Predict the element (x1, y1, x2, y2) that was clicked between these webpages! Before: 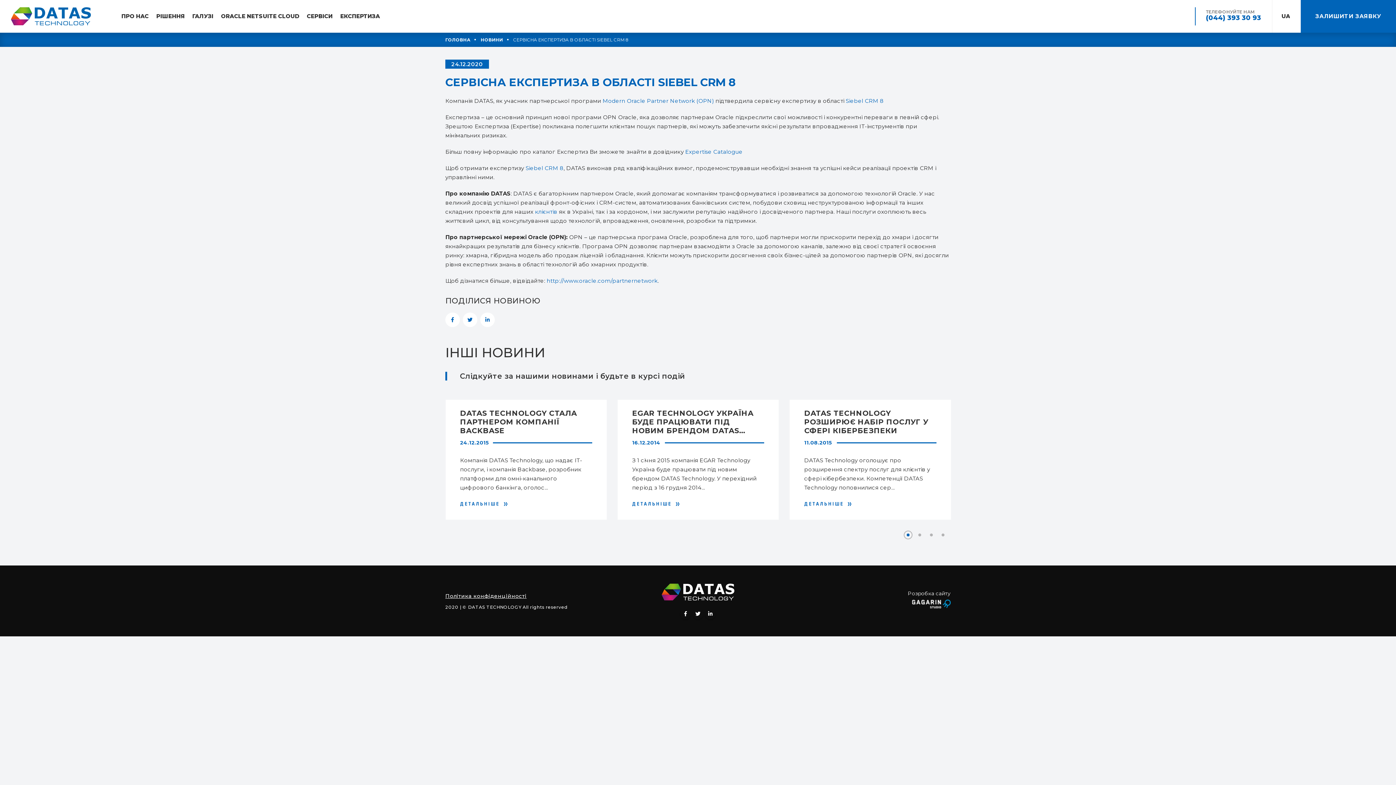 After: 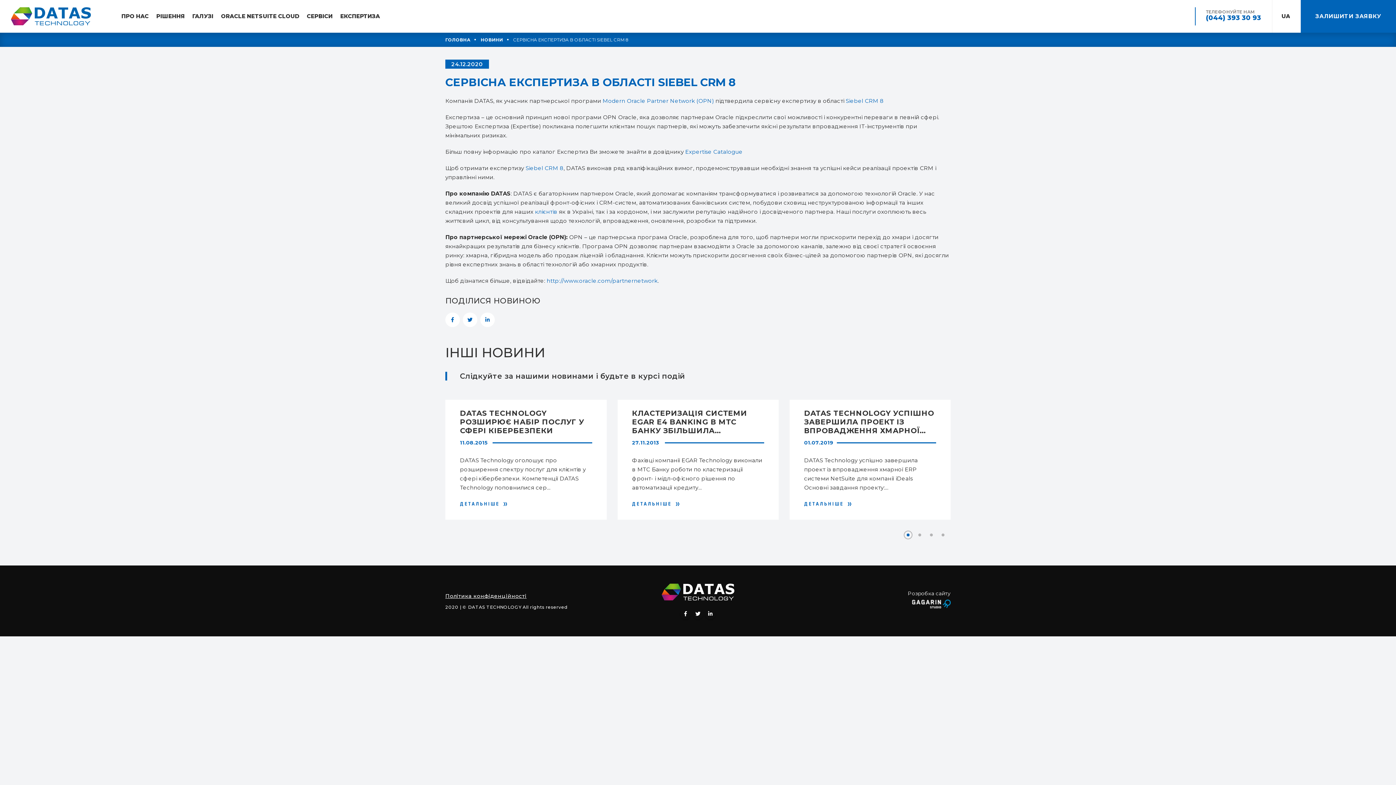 Action: label: (044) 393 30 93 bbox: (1206, 13, 1261, 21)